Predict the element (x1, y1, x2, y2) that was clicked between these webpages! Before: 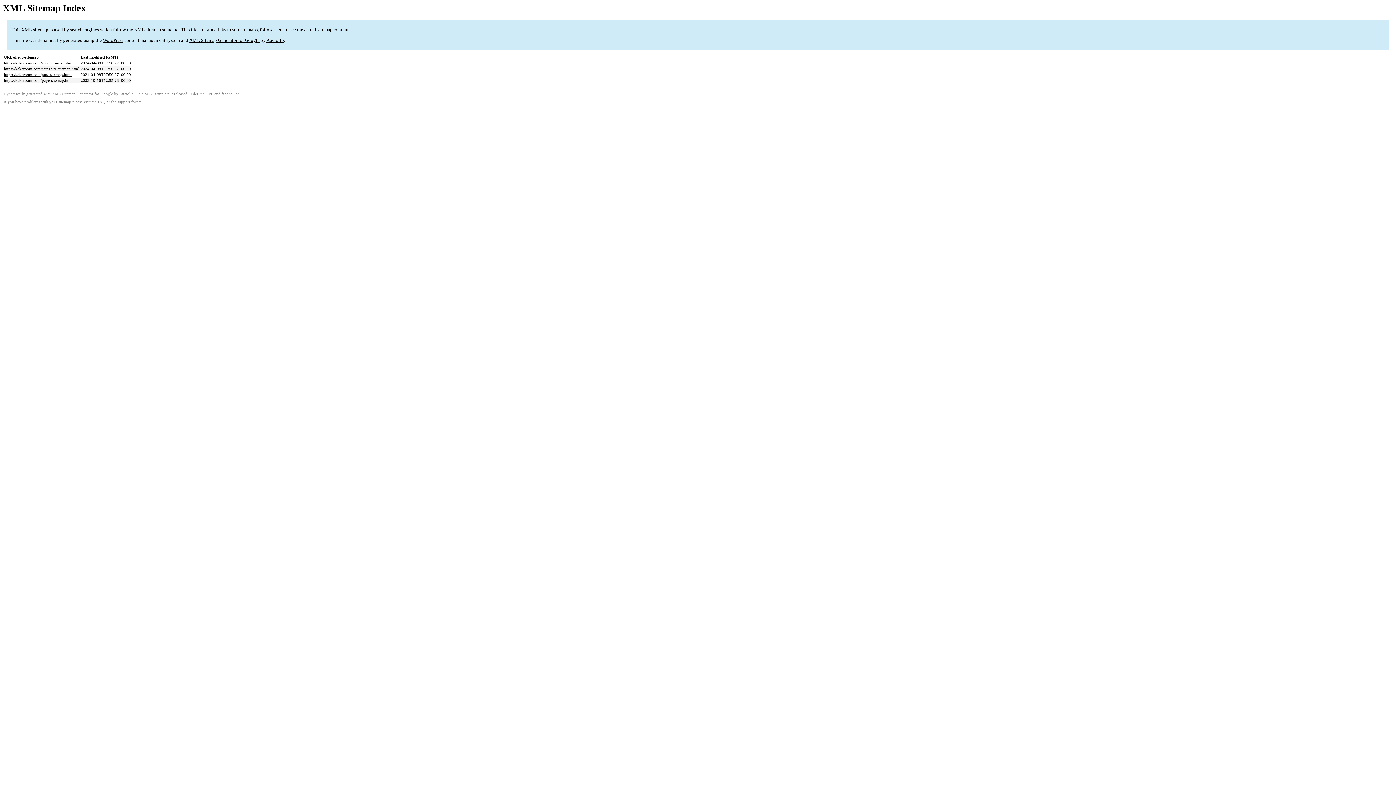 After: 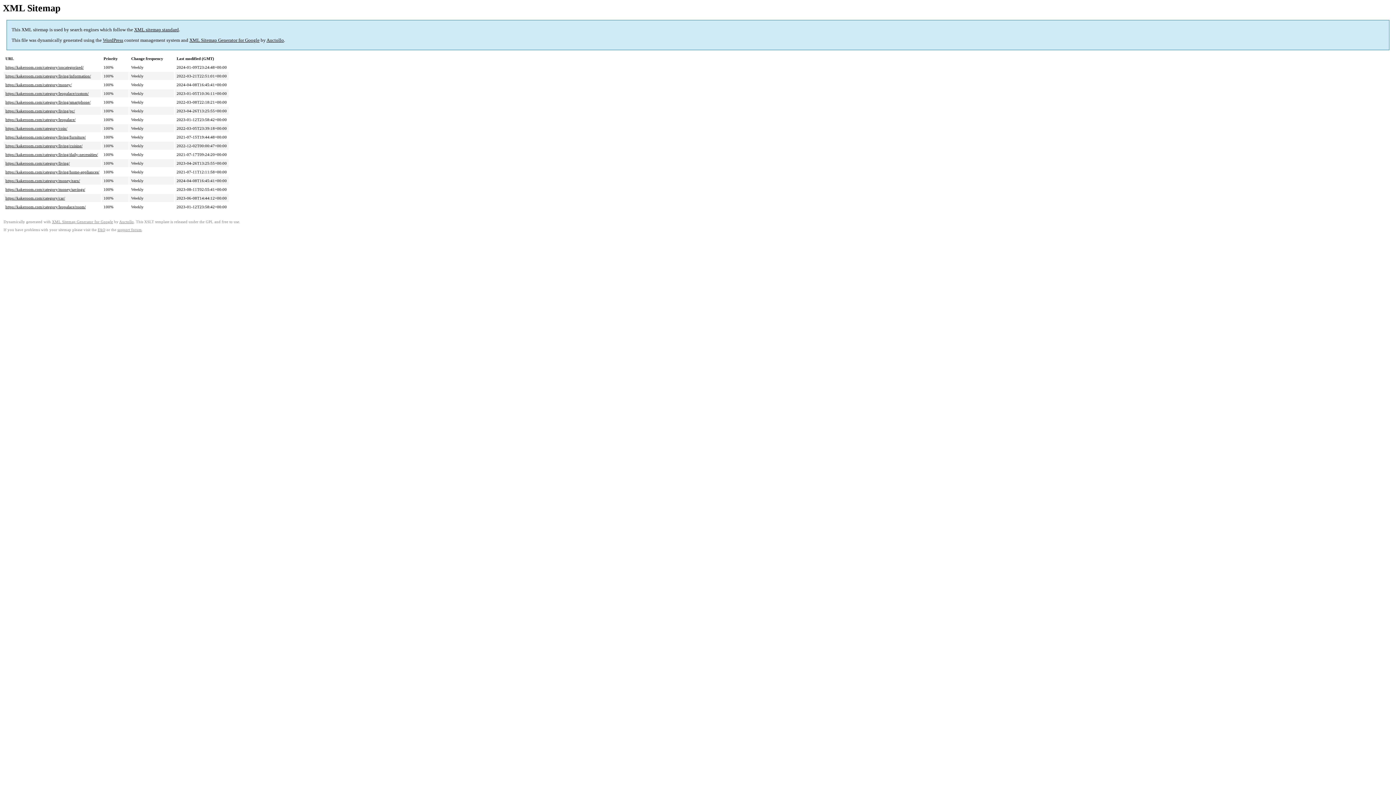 Action: label: https://kakeroom.com/category-sitemap.html bbox: (4, 66, 79, 71)